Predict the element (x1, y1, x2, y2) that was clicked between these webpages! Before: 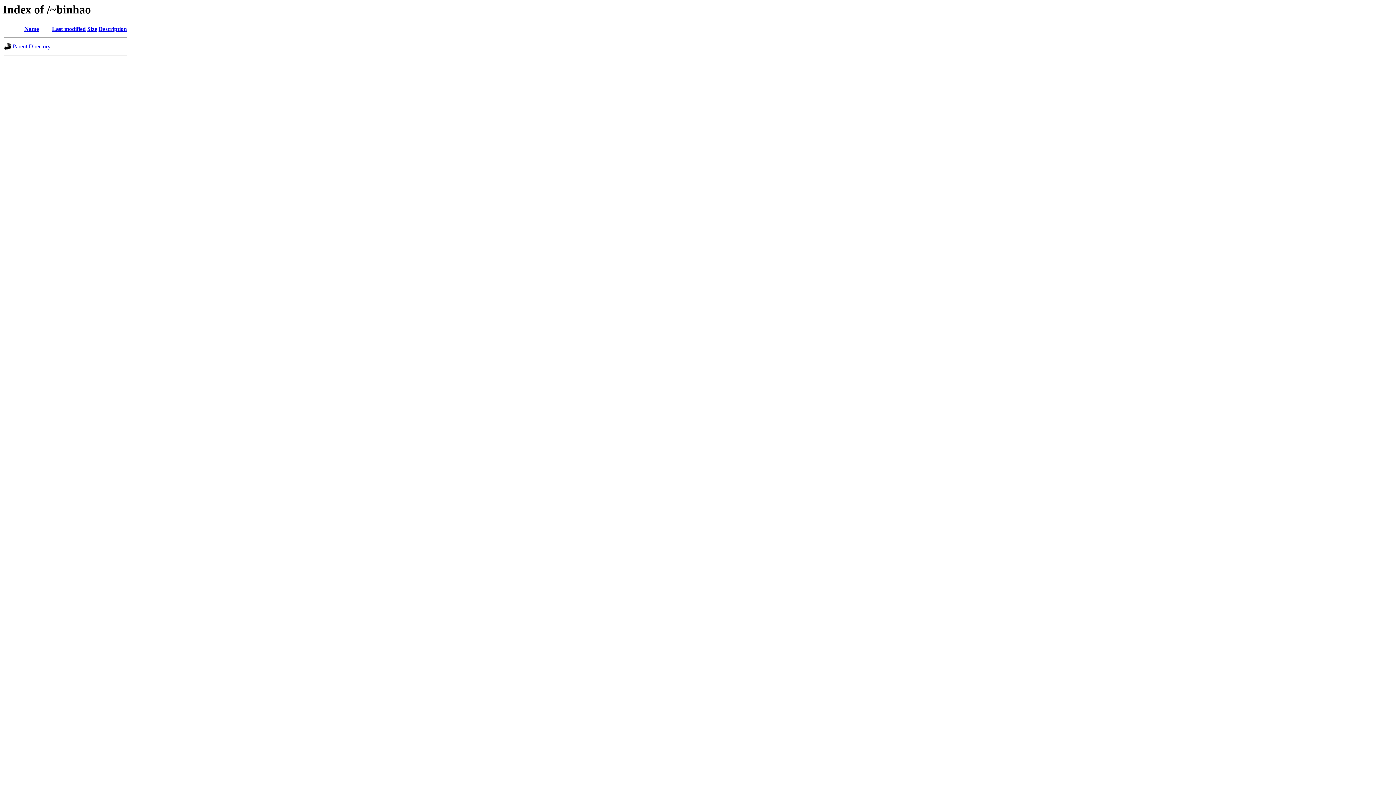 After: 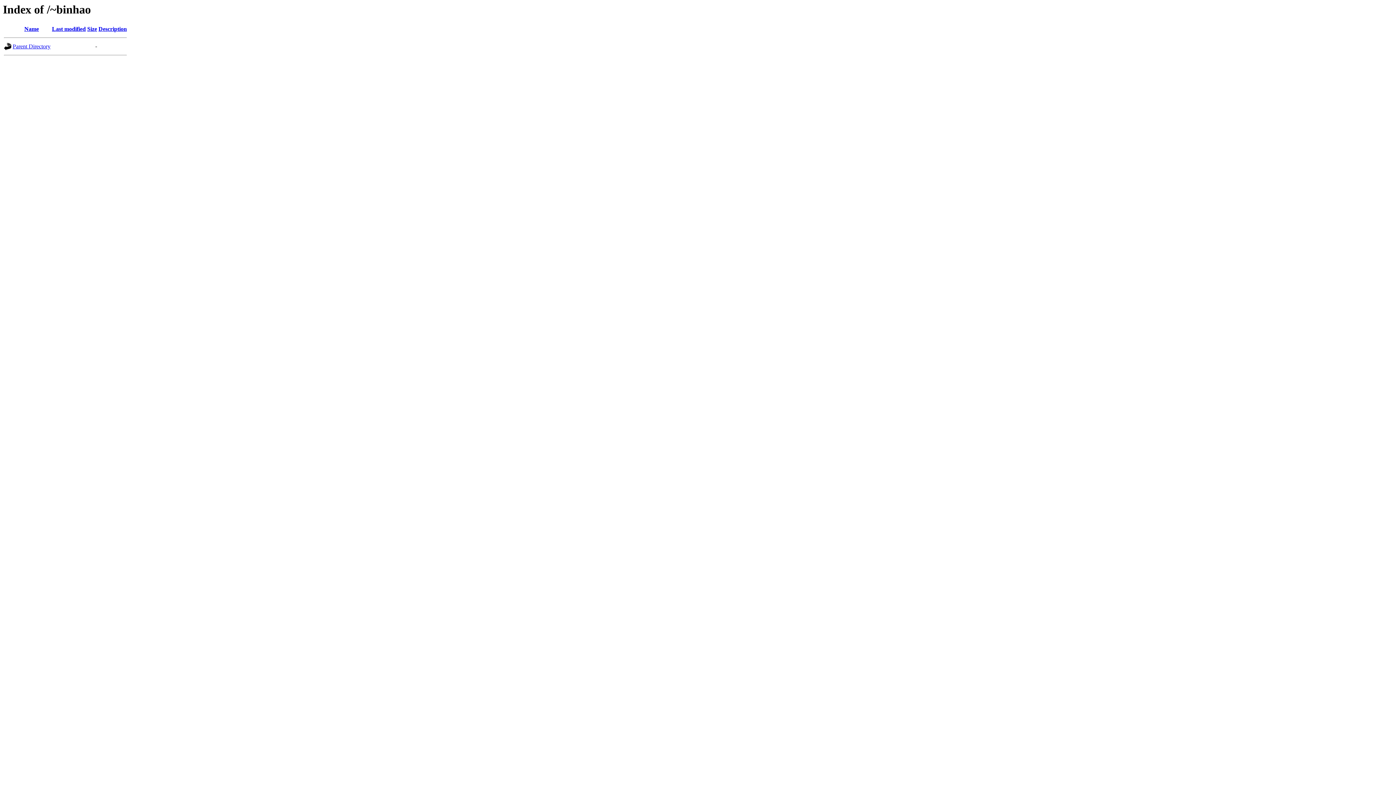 Action: label: Description bbox: (98, 25, 126, 32)